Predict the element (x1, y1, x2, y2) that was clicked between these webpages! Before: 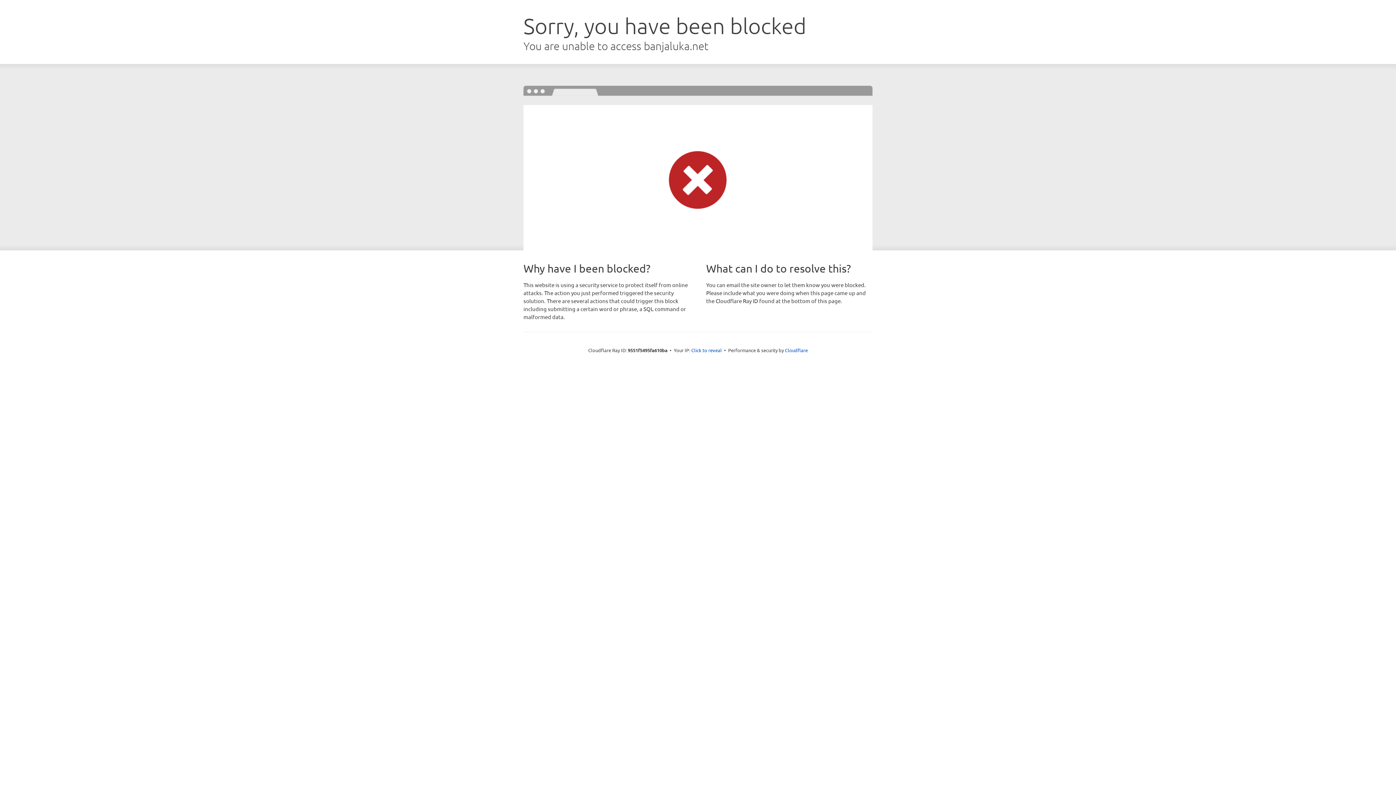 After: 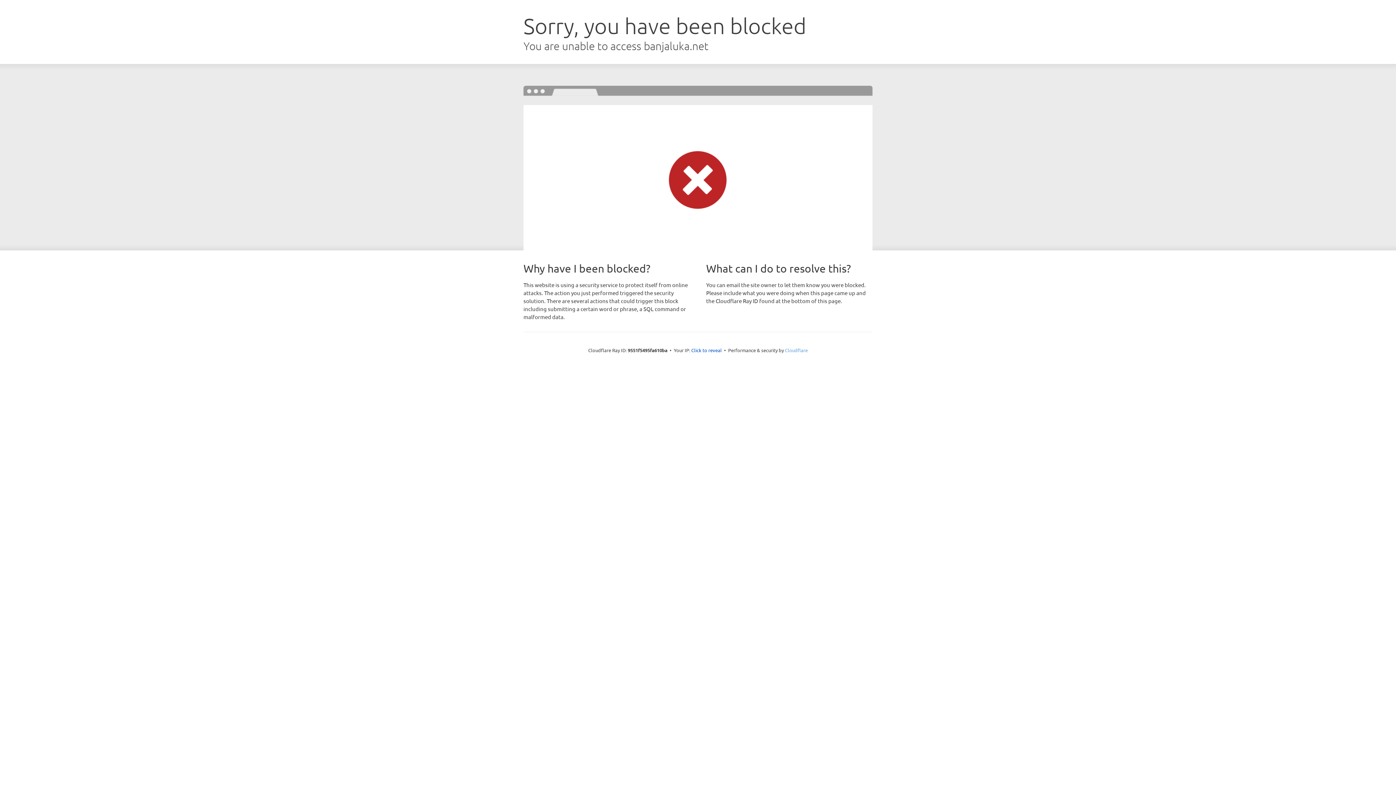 Action: label: Cloudflare bbox: (785, 347, 808, 353)